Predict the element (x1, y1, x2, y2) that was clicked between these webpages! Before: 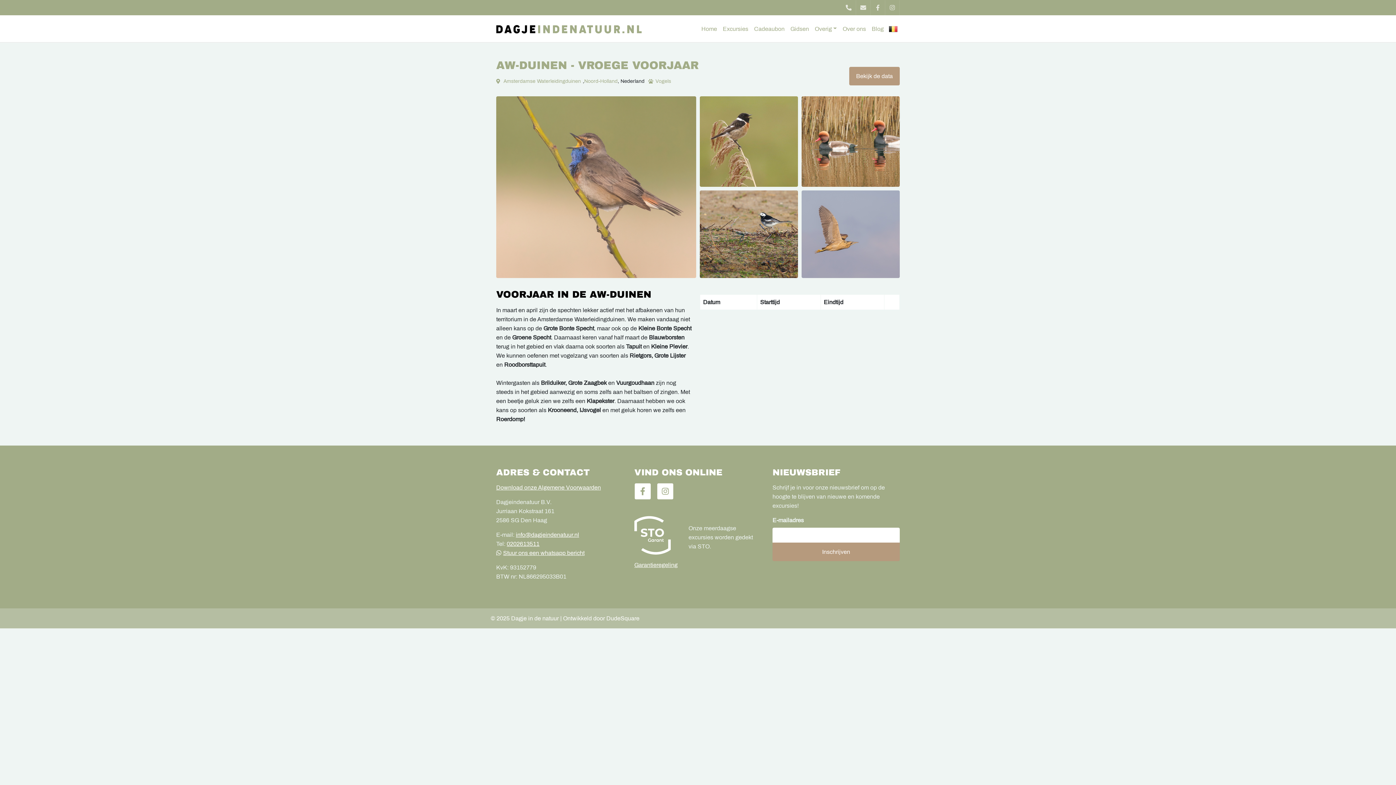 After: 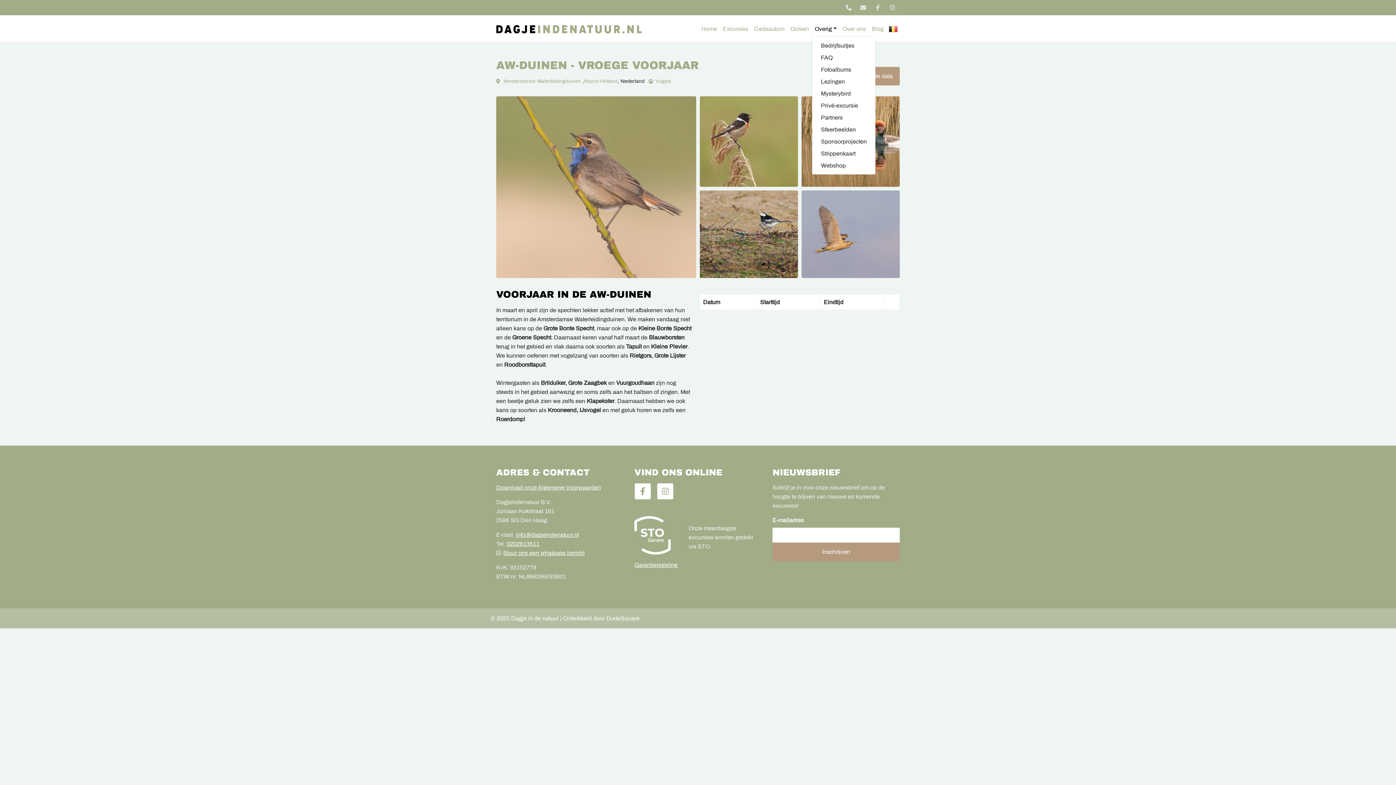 Action: label: Overig bbox: (812, 21, 840, 36)